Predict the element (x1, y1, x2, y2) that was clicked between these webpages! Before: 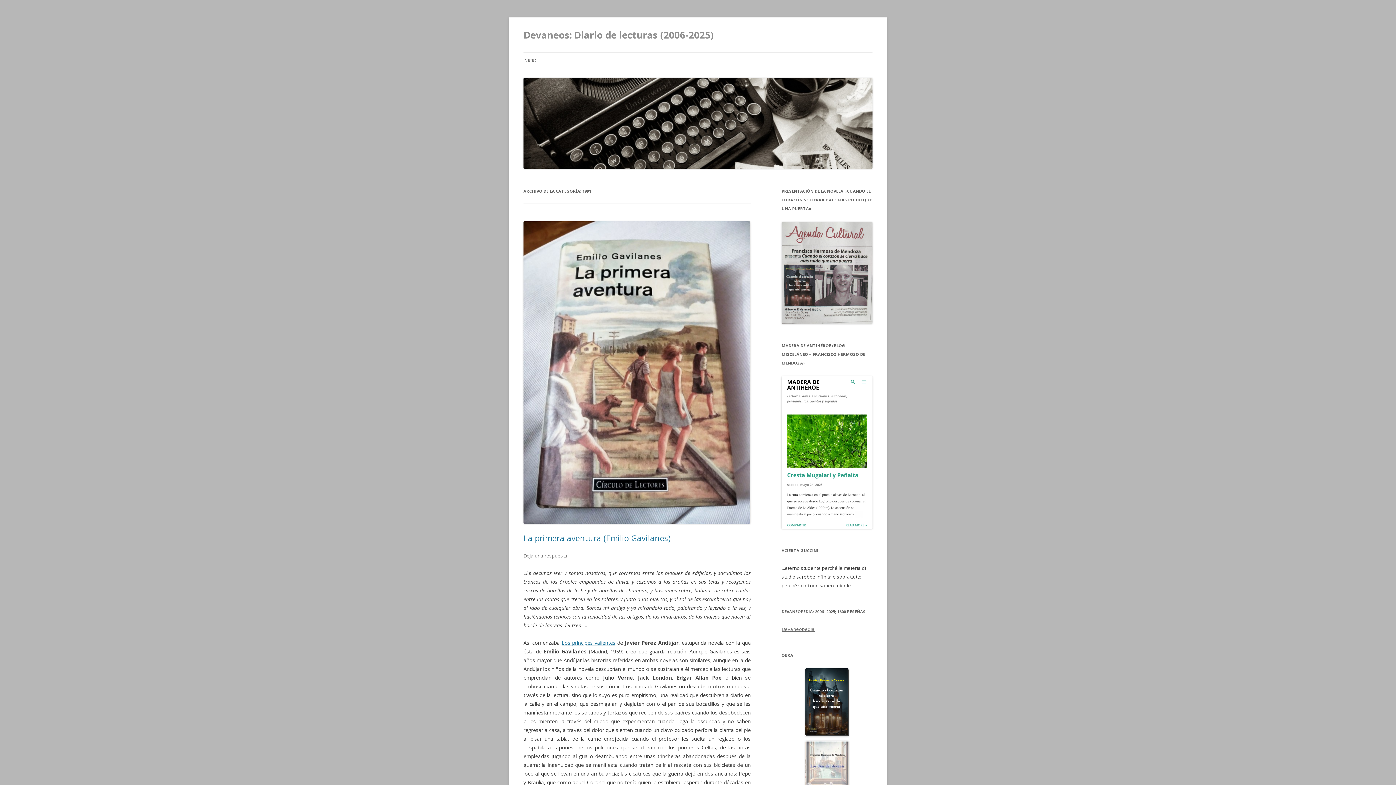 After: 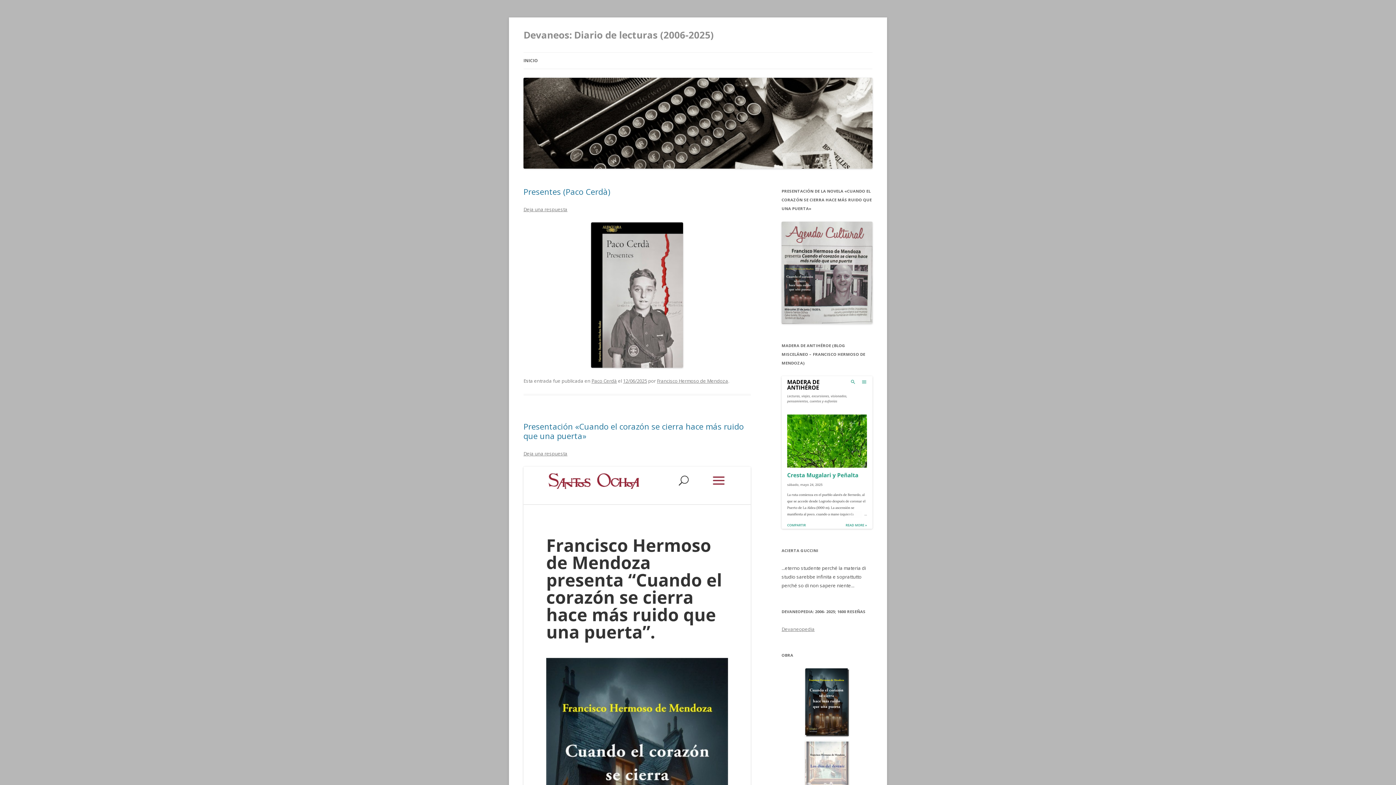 Action: bbox: (523, 163, 872, 170)